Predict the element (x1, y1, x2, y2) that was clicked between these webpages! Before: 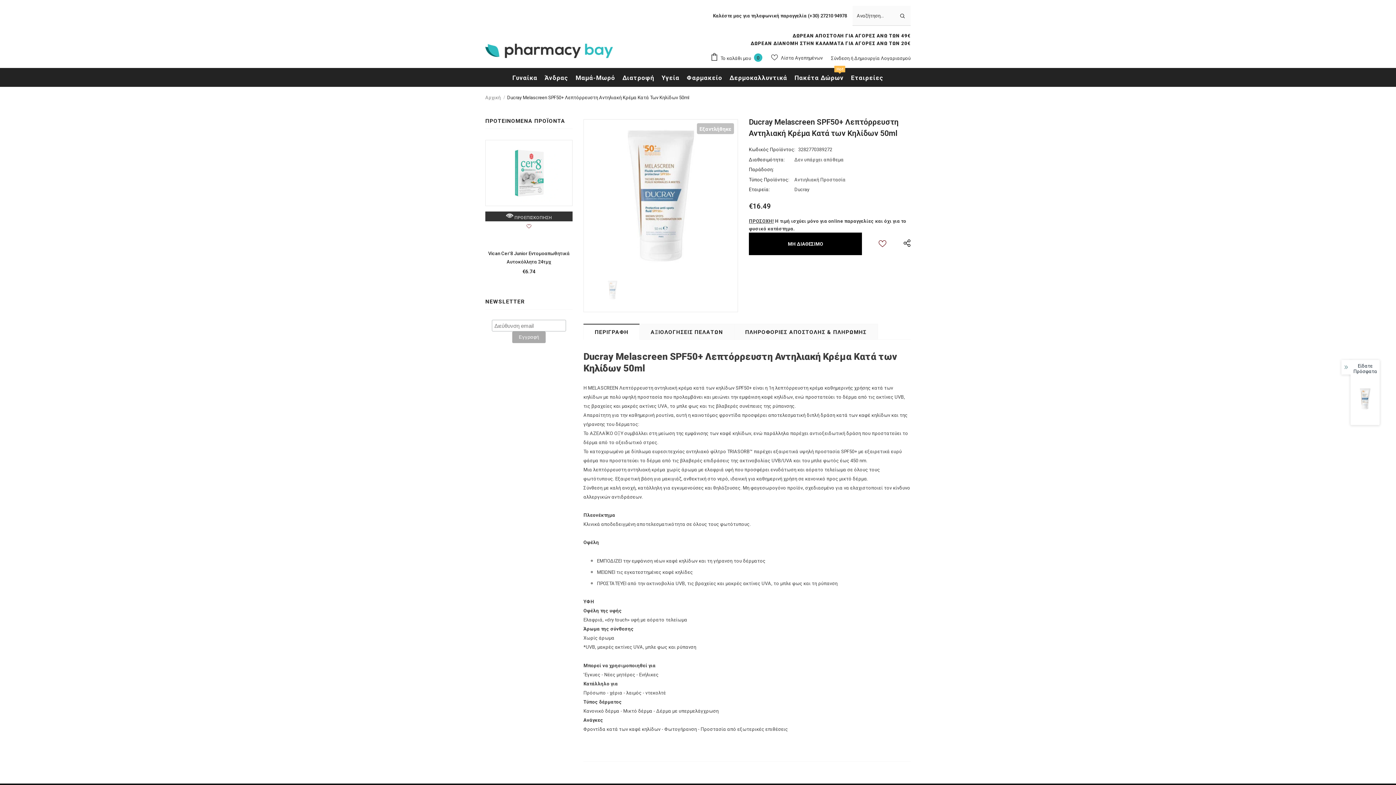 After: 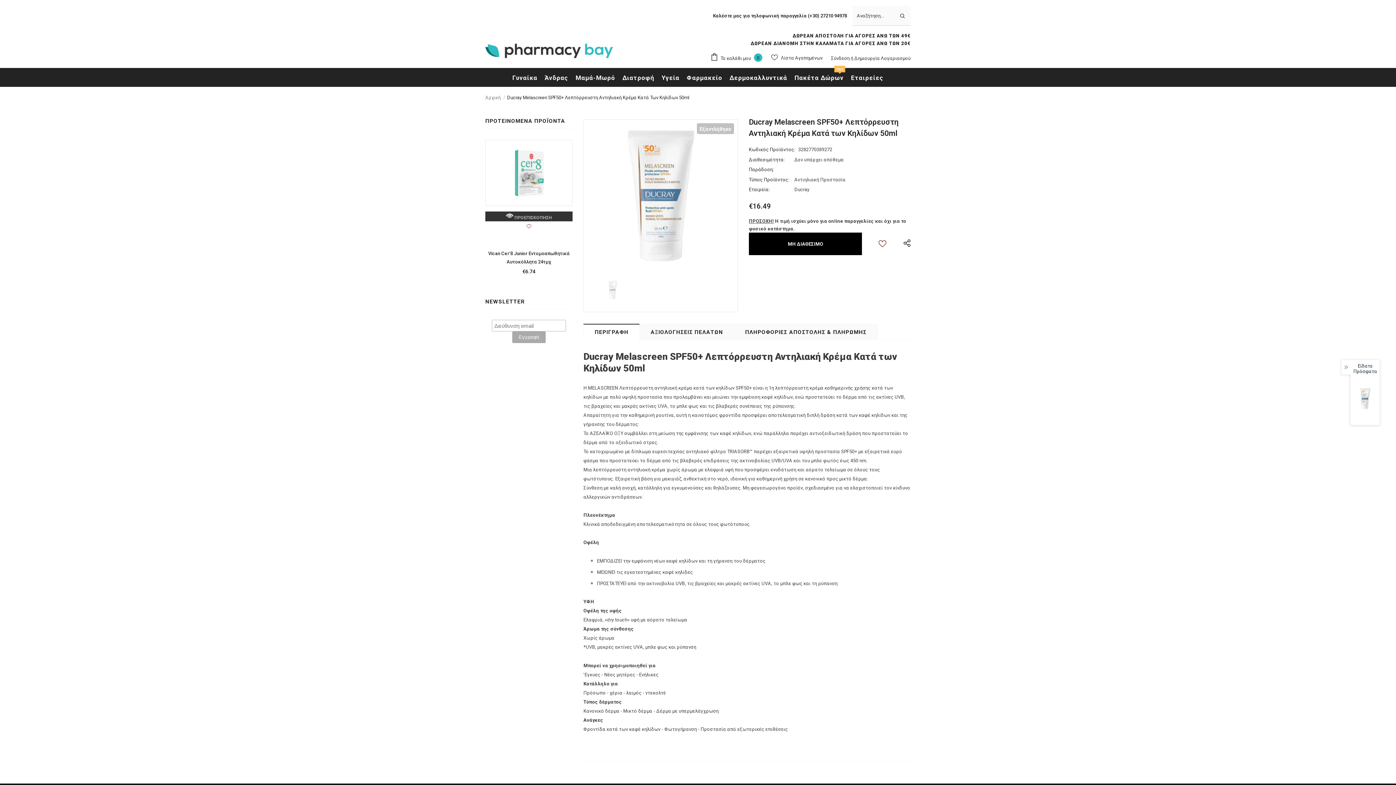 Action: bbox: (583, 324, 639, 339) label: ΠΕΡΙΓΡΑΦΗ